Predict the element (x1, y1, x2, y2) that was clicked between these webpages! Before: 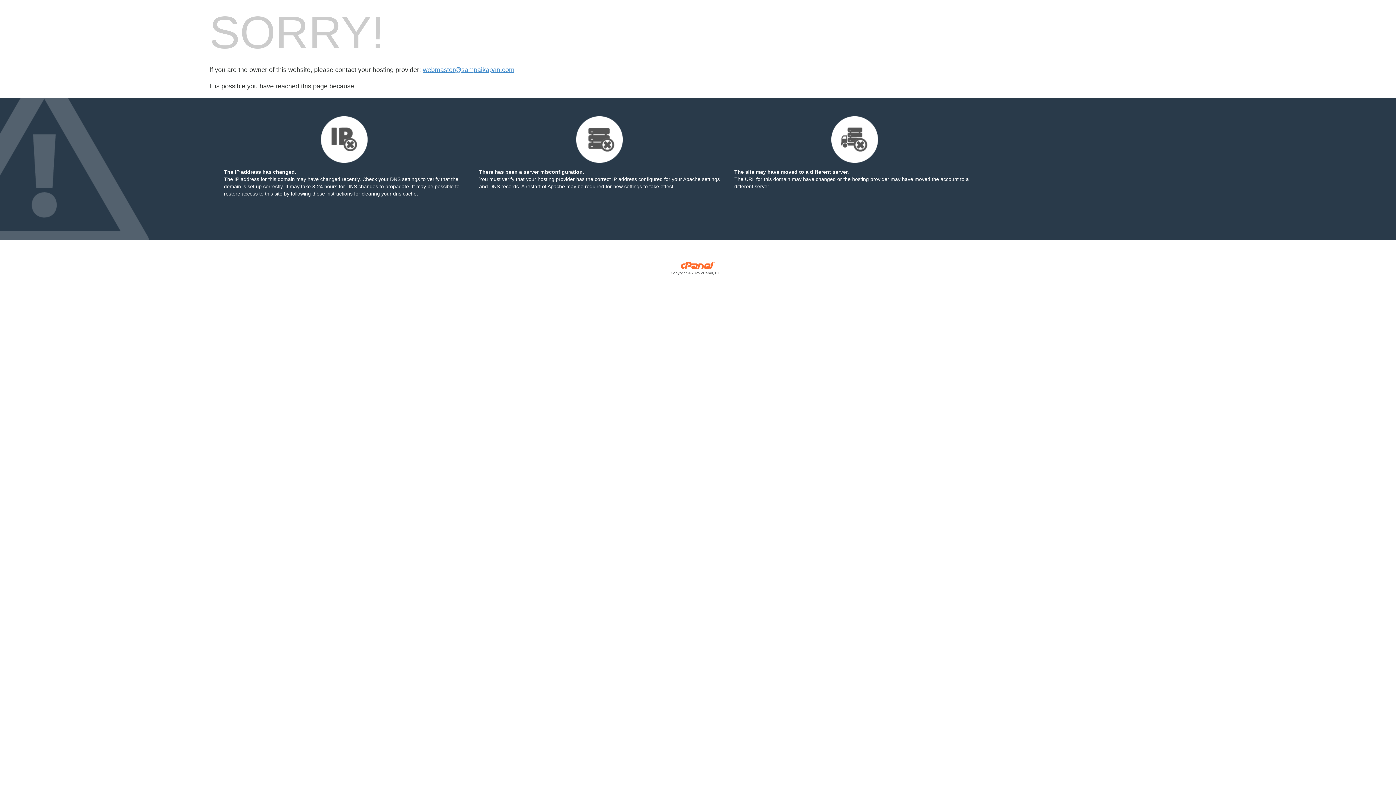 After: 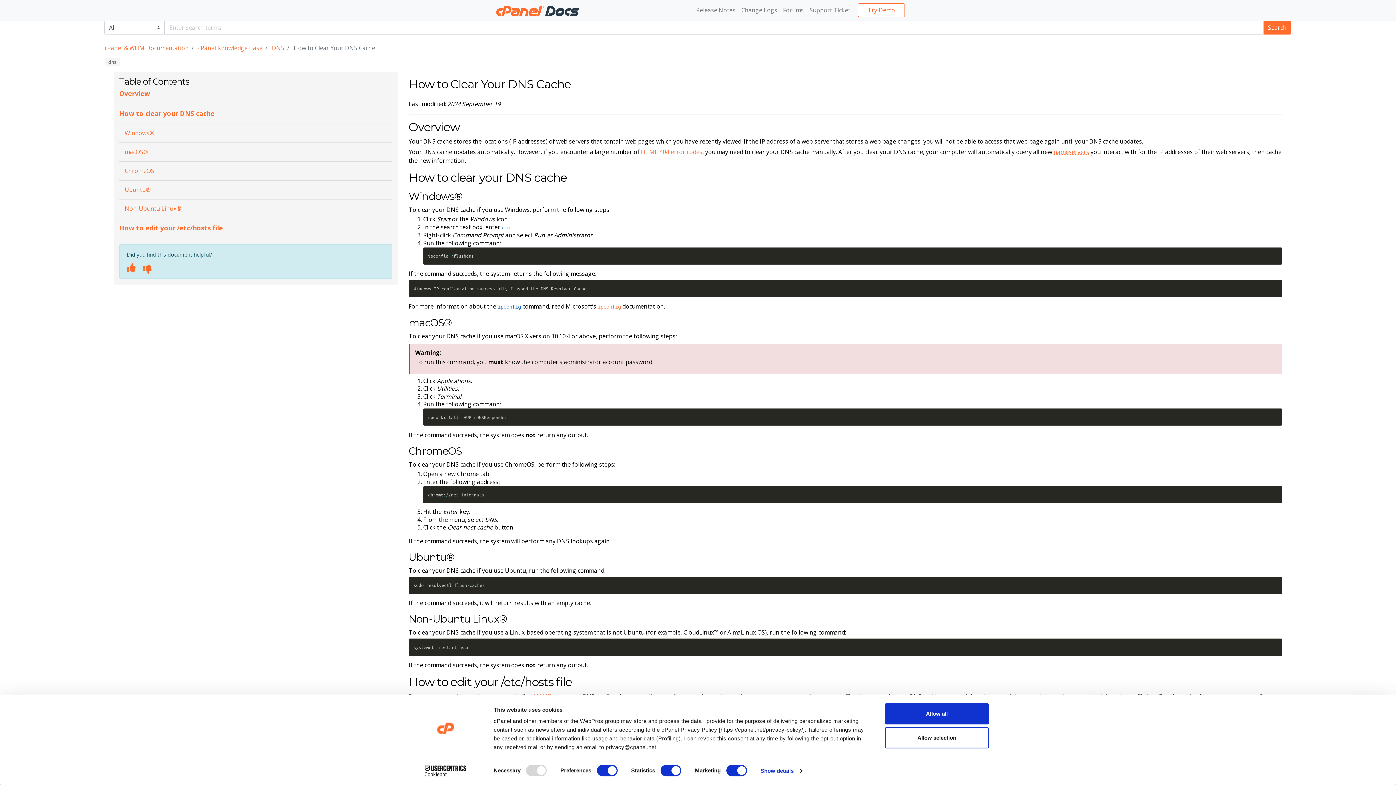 Action: label: following these instructions bbox: (290, 190, 352, 196)